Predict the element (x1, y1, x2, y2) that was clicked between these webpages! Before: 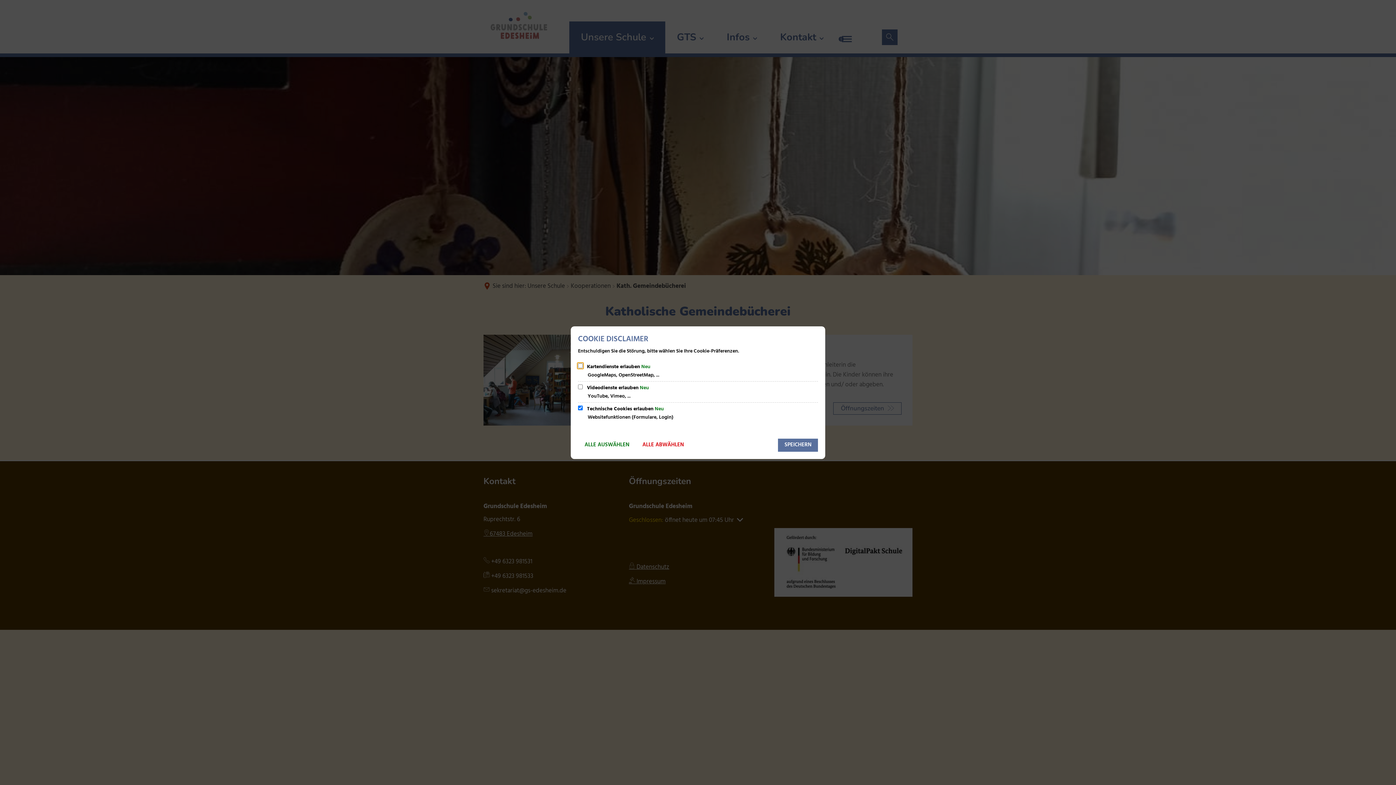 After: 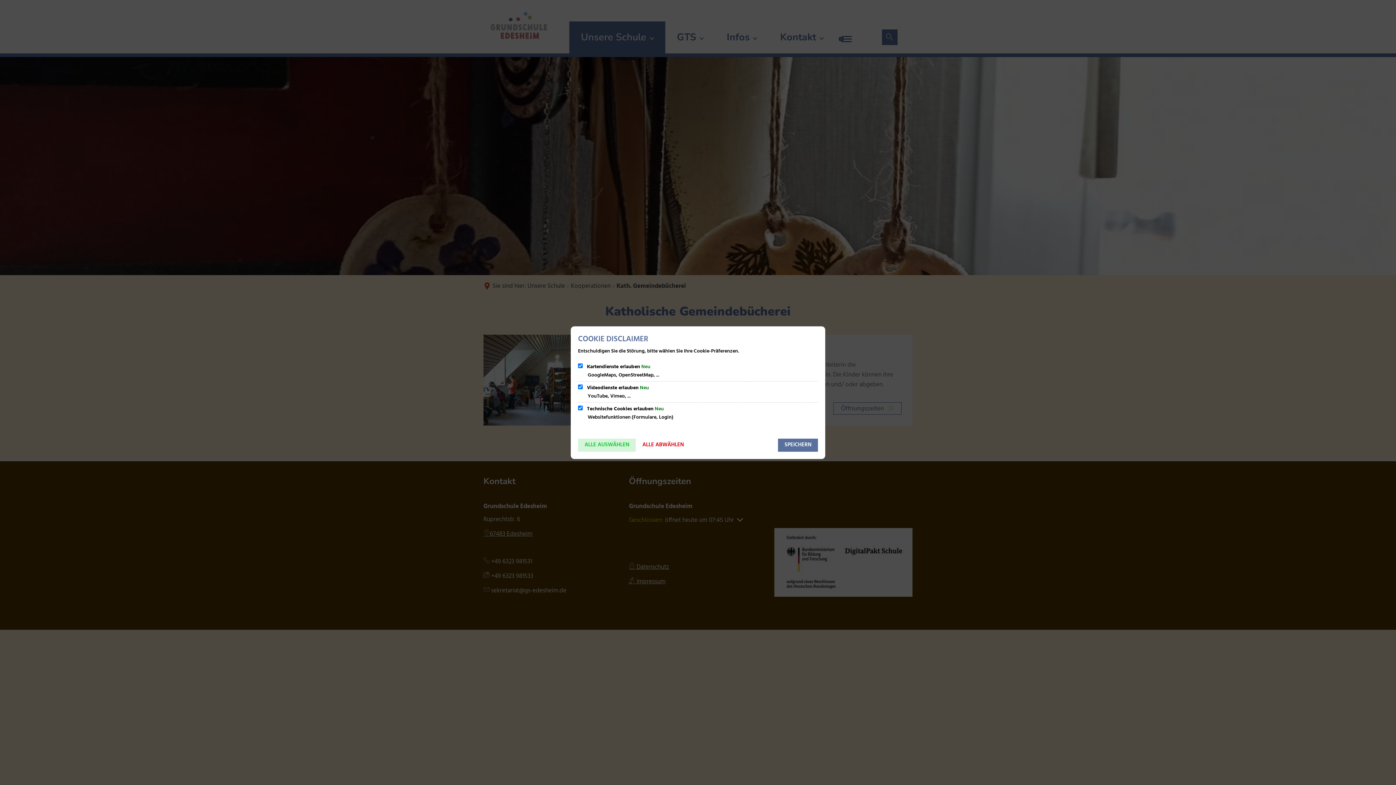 Action: bbox: (578, 438, 636, 451) label: ALLE AUSWÄHLEN